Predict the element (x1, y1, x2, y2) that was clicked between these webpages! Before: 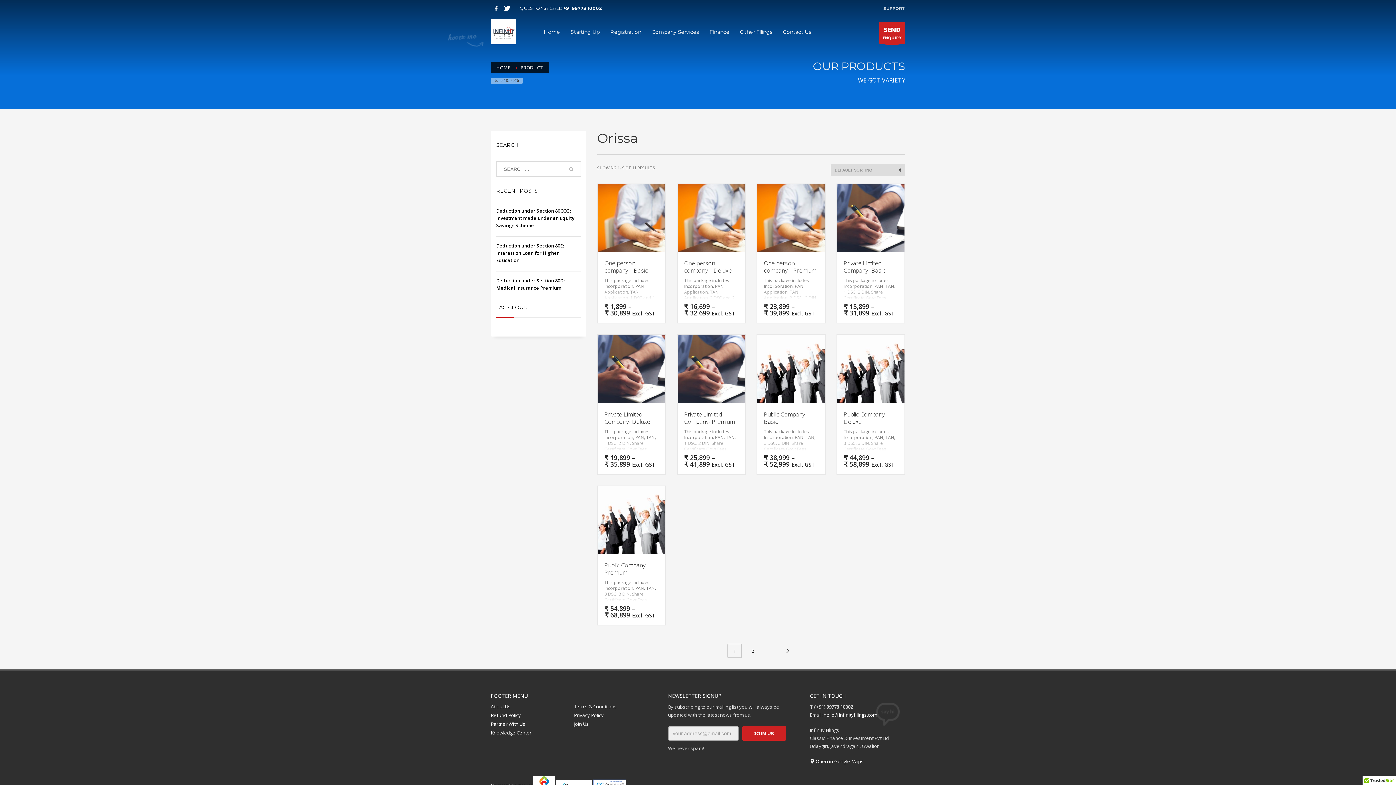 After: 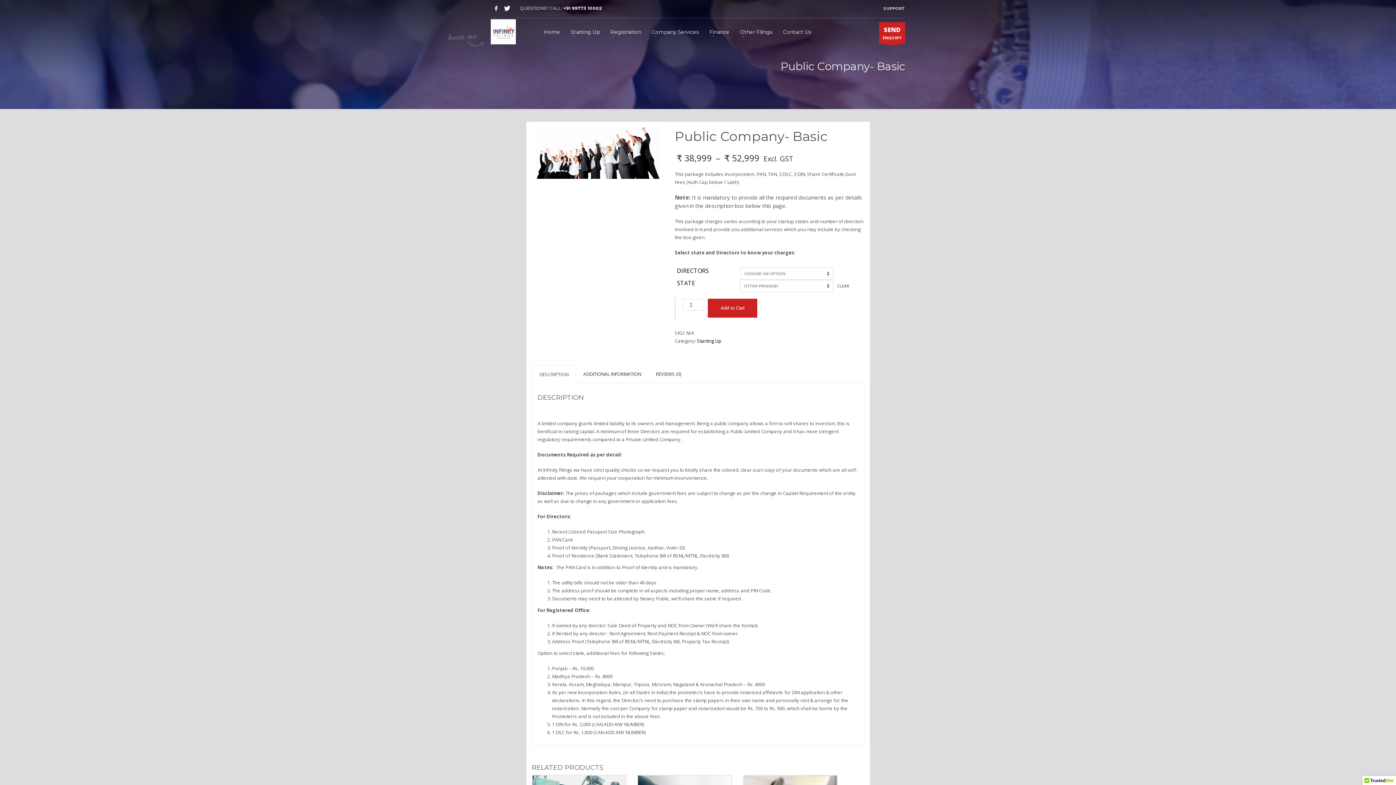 Action: bbox: (756, 334, 825, 474) label: Public Company- Basic

This package includes Incorporation, PAN, TAN, 3 DSC, 3 DIN, Share Certificate,Govt Fees (Auth Cap below 1 Lakh)

Note:
It is mandatory to provide all the required documents as per details given in the description box below this page.

This package charges varies according to your startup states and number of directors involved in it and provide you additional services which you may include by checking the box given.

Select state and Directors to know your charges:

₹ 38,999 – ₹ 52,999 Excl. GST